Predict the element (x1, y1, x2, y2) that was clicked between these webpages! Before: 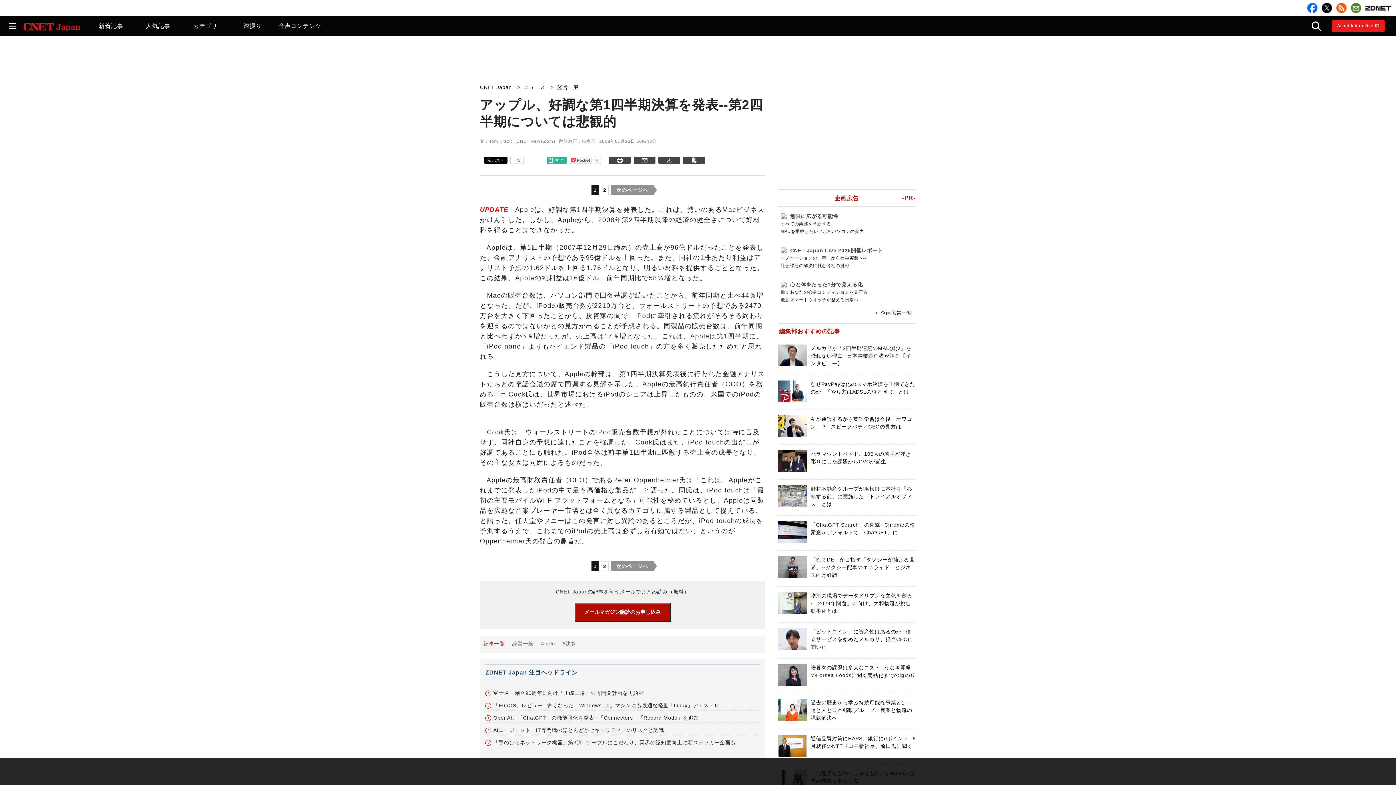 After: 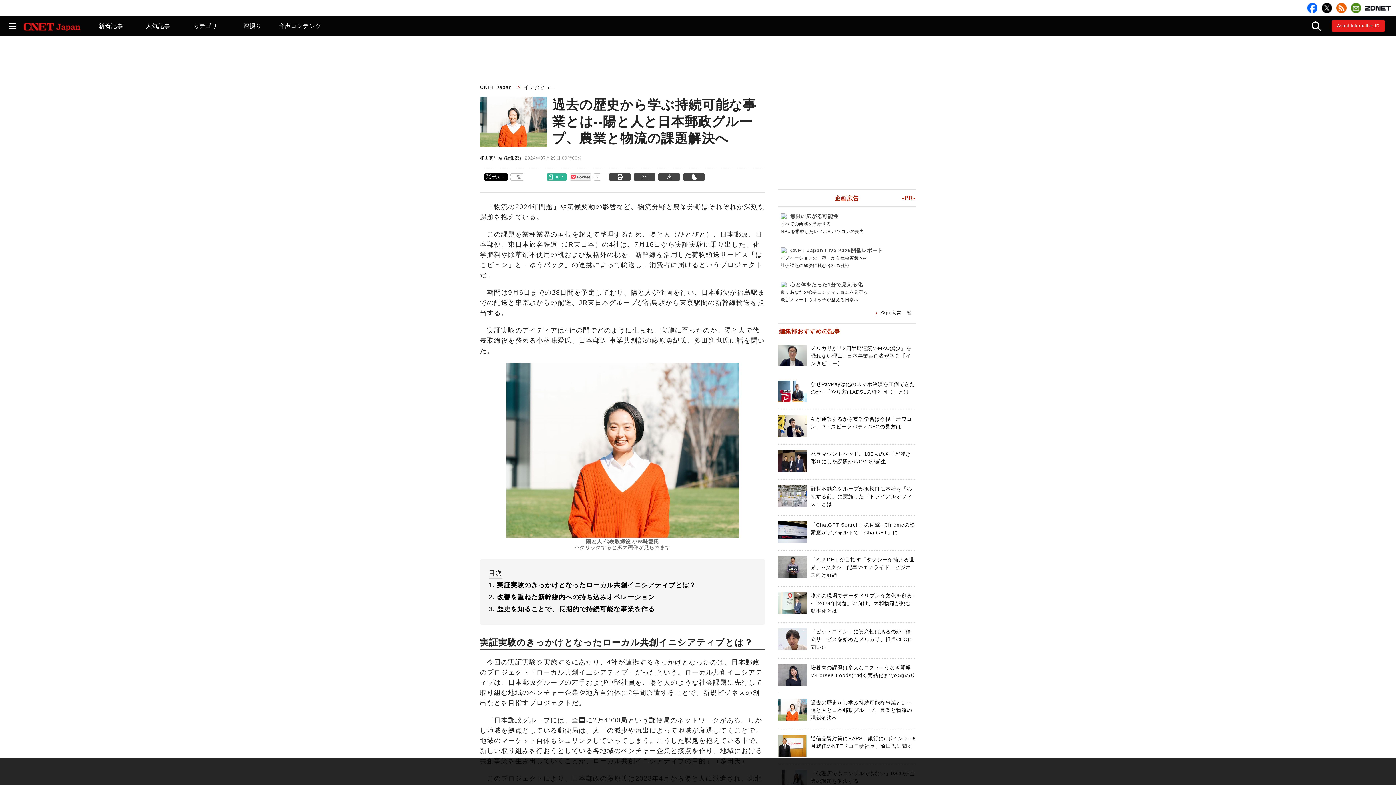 Action: label: 過去の歴史から学ぶ持続可能な事業とは--陽と人と日本郵政グループ、農業と物流の課題解決へ bbox: (810, 700, 912, 721)